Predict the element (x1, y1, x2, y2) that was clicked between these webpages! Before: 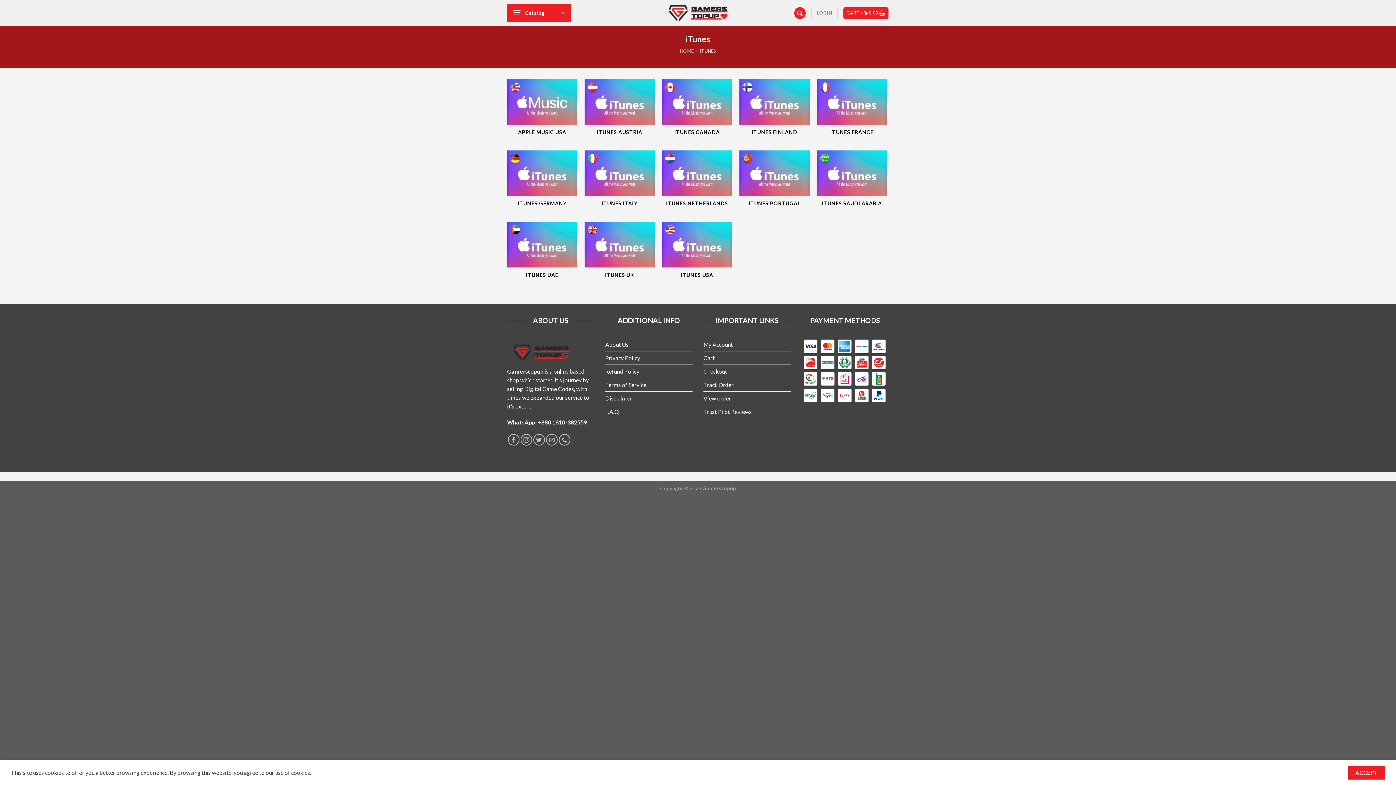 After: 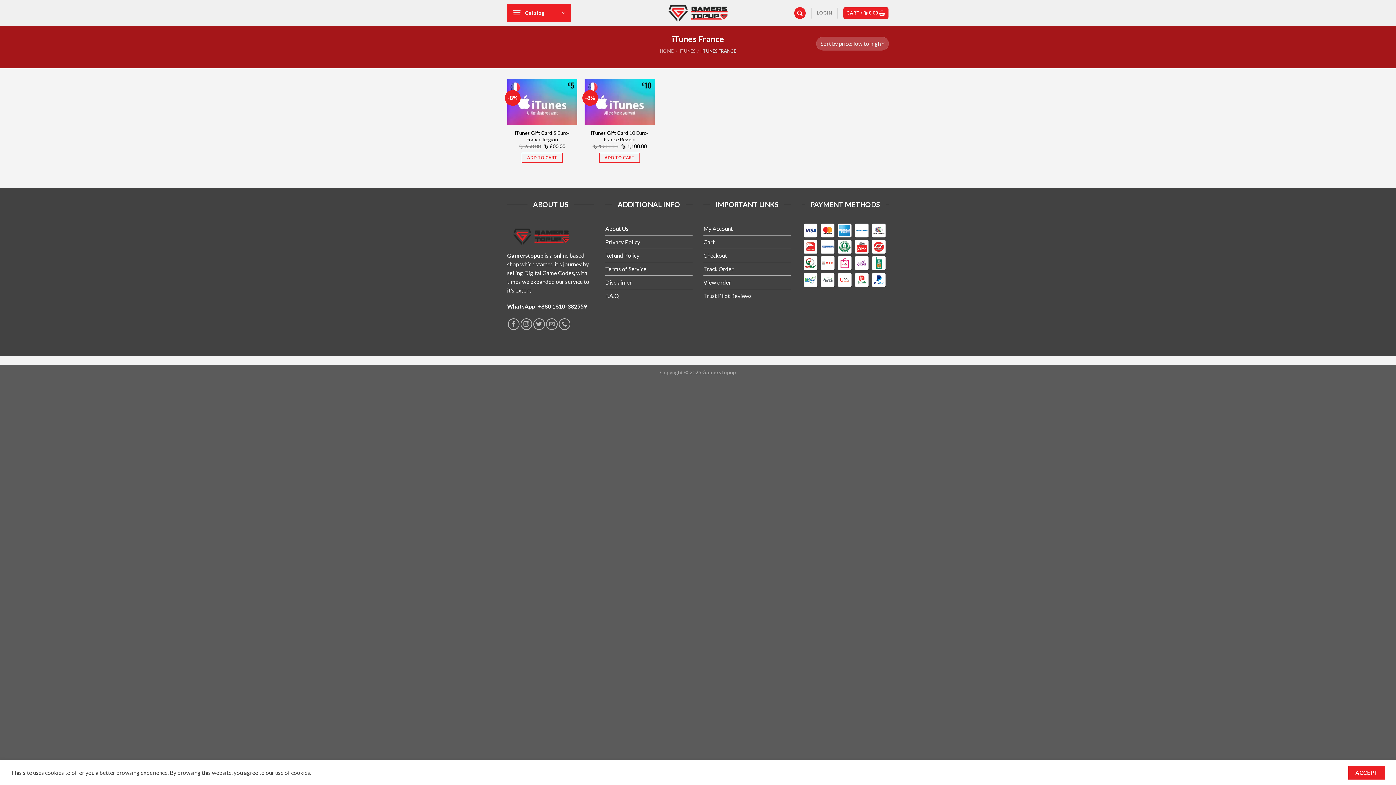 Action: bbox: (817, 79, 887, 143) label: Visit product category iTunes France